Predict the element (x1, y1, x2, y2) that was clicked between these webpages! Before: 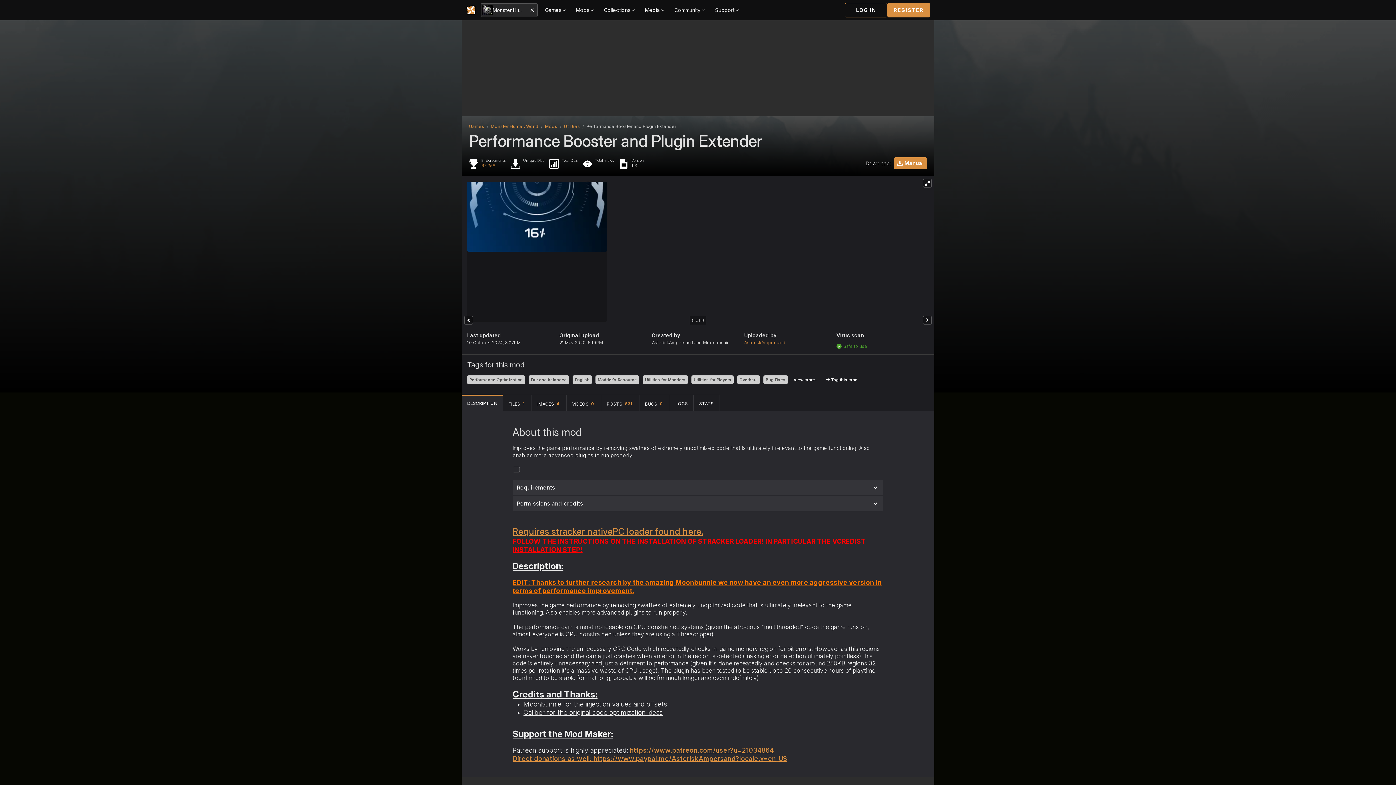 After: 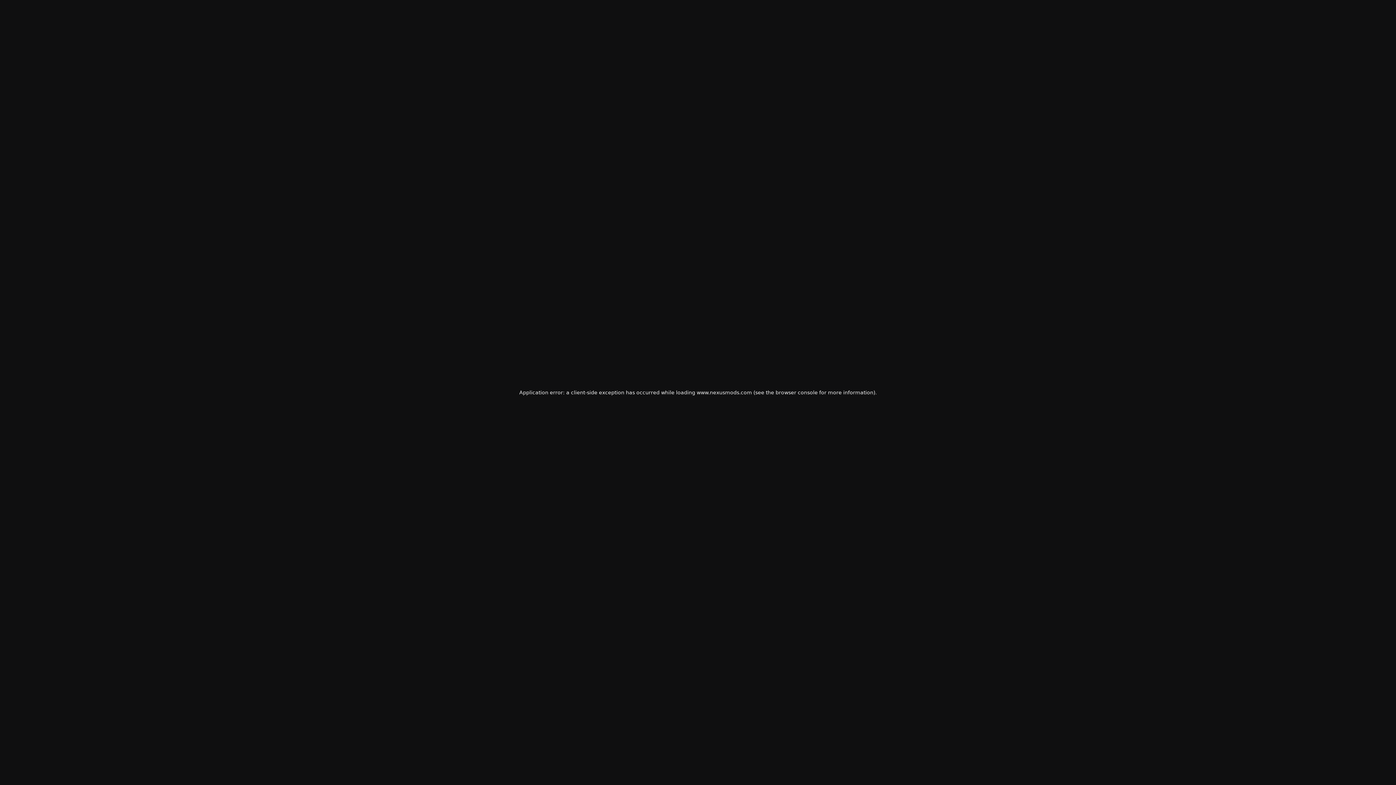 Action: label: English bbox: (572, 375, 592, 384)